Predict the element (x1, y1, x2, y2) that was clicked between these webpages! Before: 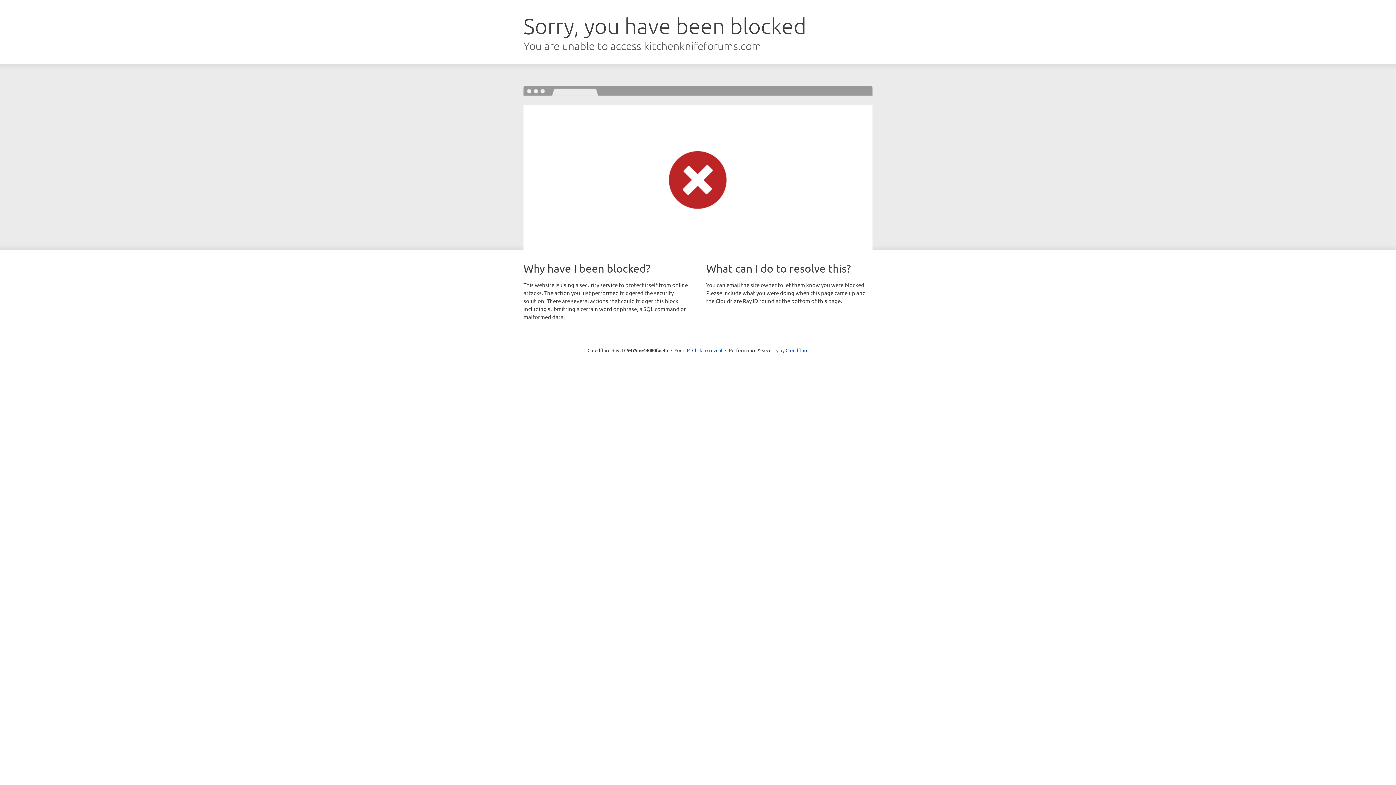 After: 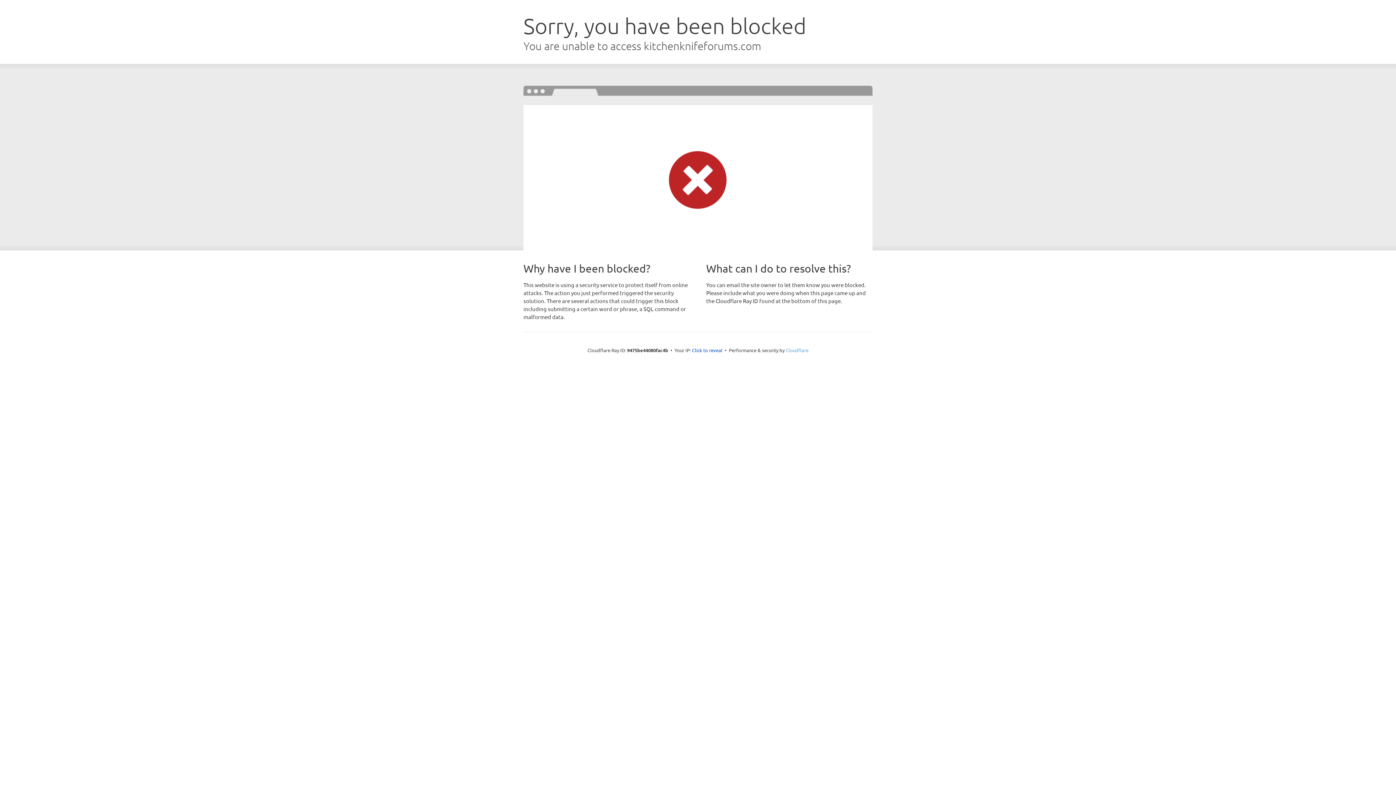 Action: label: Cloudflare bbox: (785, 347, 808, 353)